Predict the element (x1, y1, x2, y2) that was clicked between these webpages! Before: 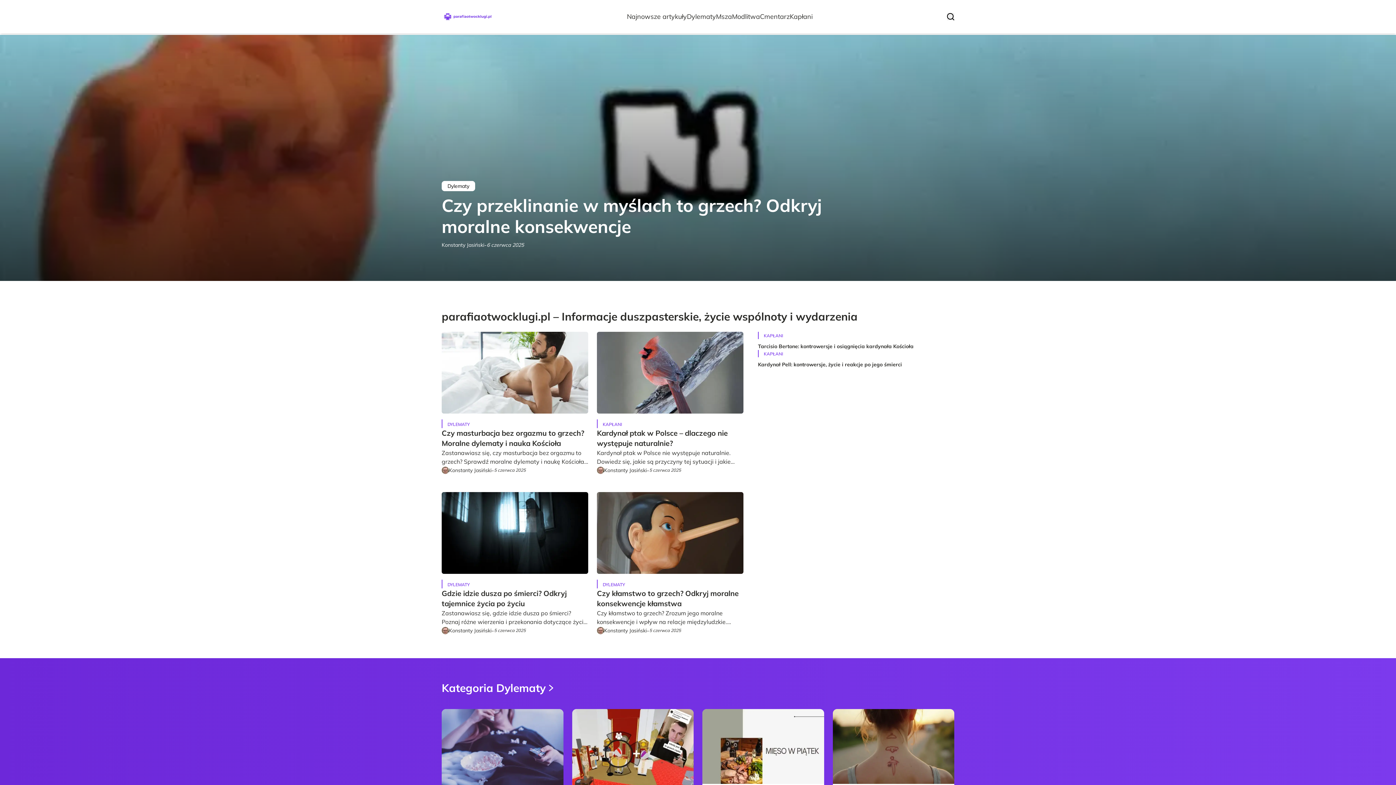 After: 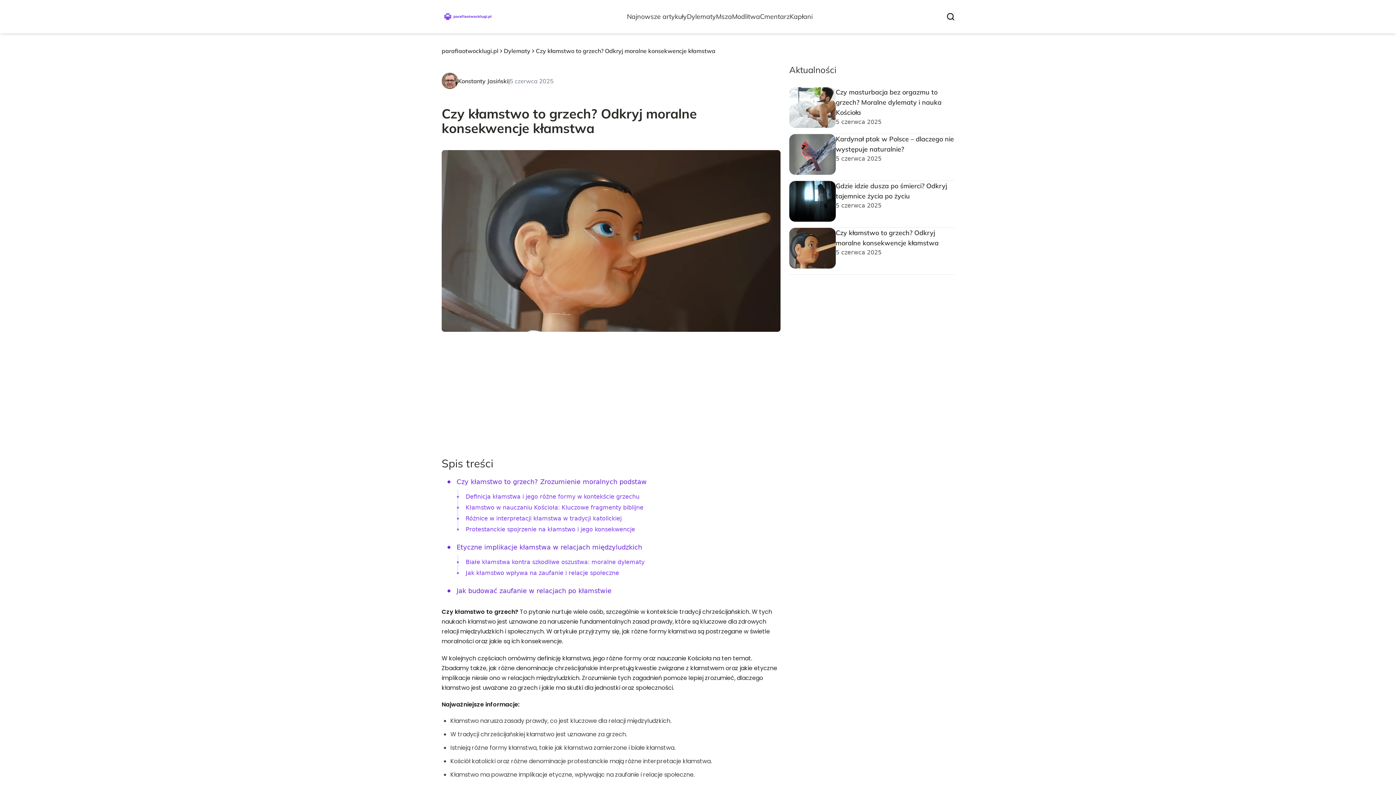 Action: label: Czy kłamstwo to grzech? Odkryj moralne konsekwencje kłamstwa bbox: (597, 588, 743, 609)